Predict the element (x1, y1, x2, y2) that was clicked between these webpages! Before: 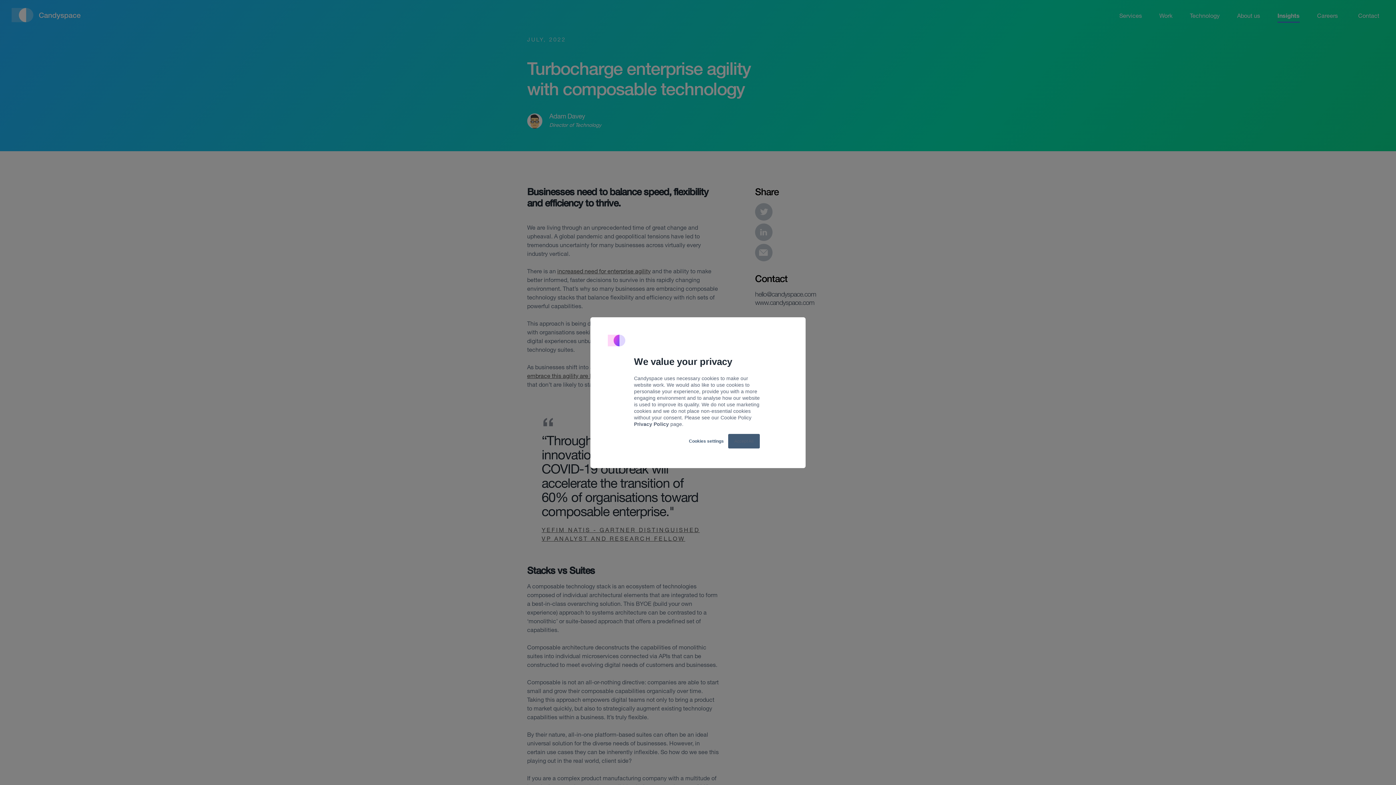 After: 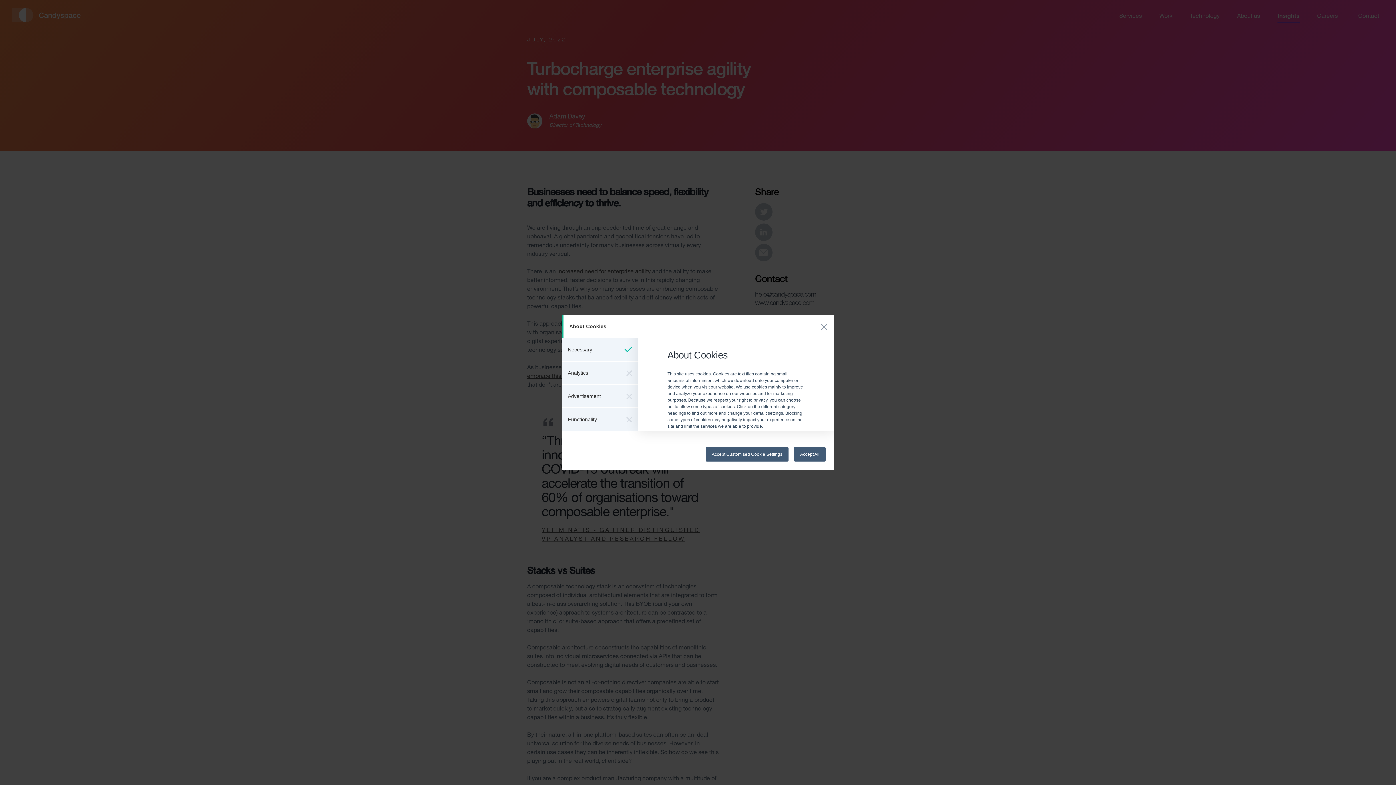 Action: label: Cookies settings bbox: (689, 438, 724, 444)